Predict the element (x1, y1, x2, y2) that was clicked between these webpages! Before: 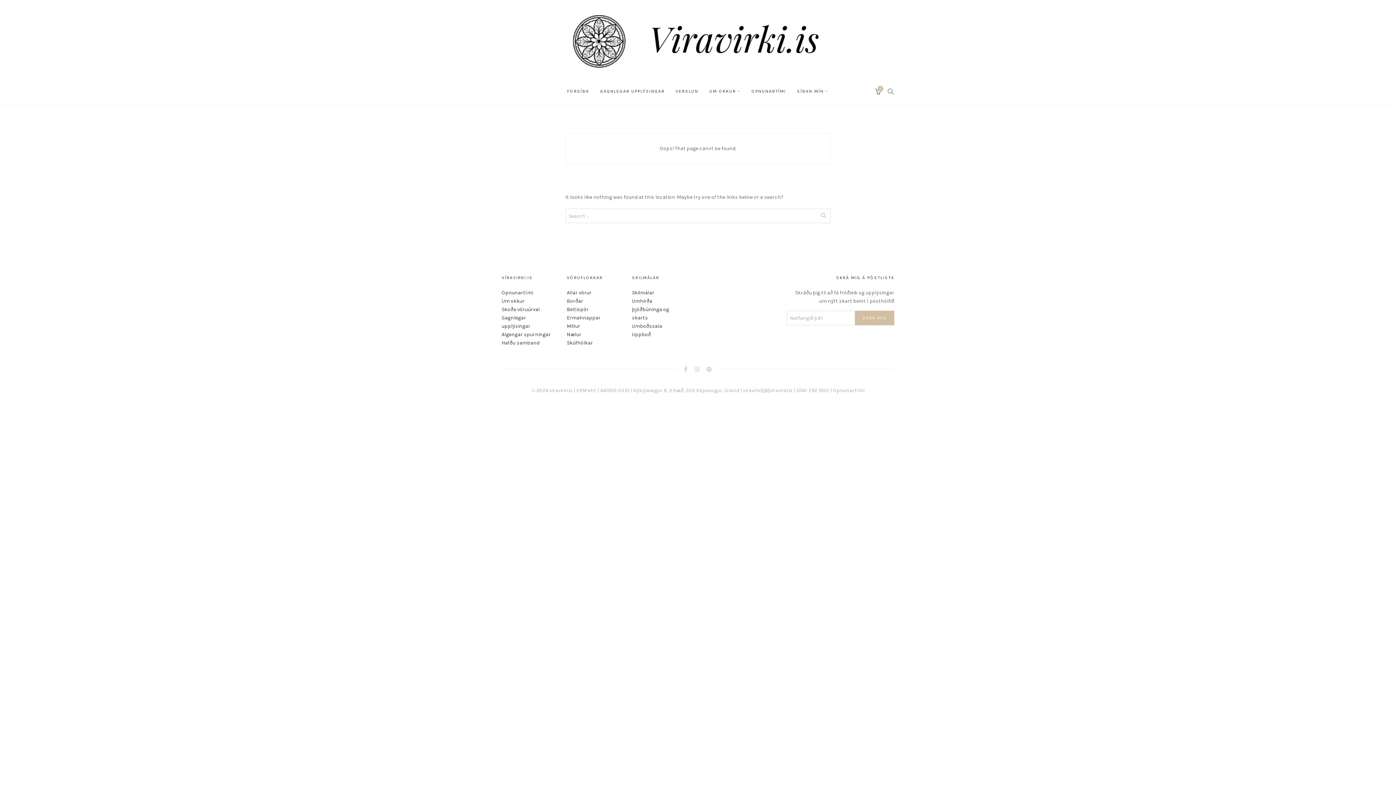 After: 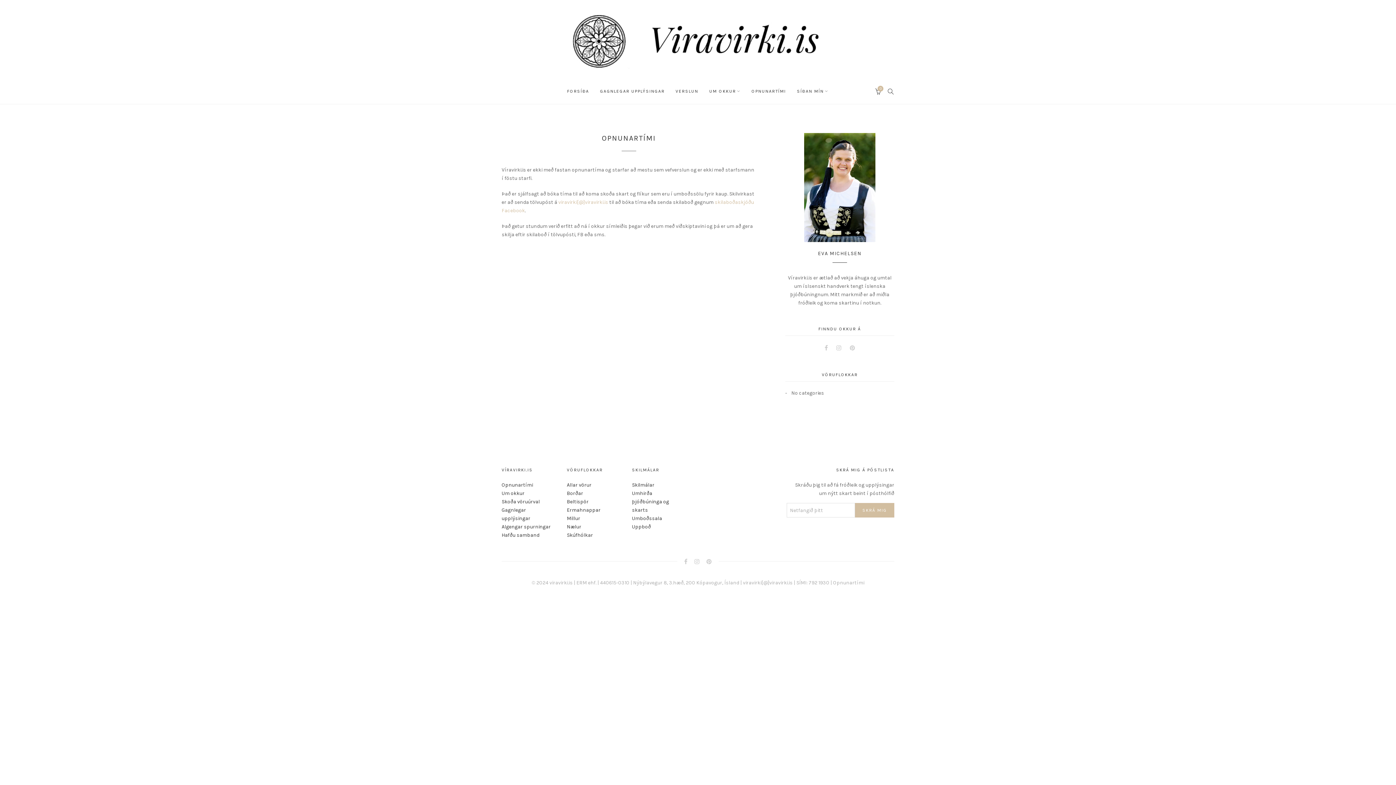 Action: bbox: (751, 87, 786, 94) label: OPNUNARTÍMI